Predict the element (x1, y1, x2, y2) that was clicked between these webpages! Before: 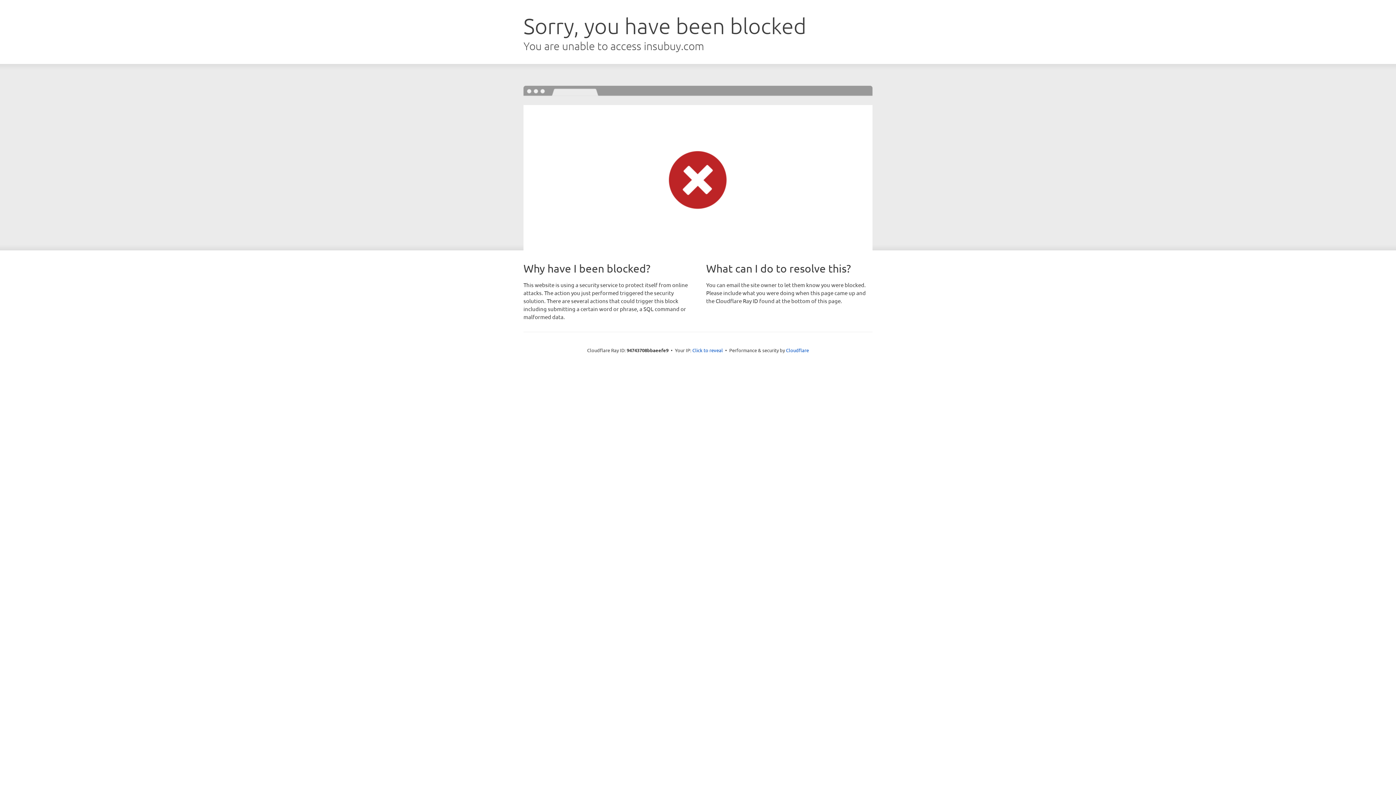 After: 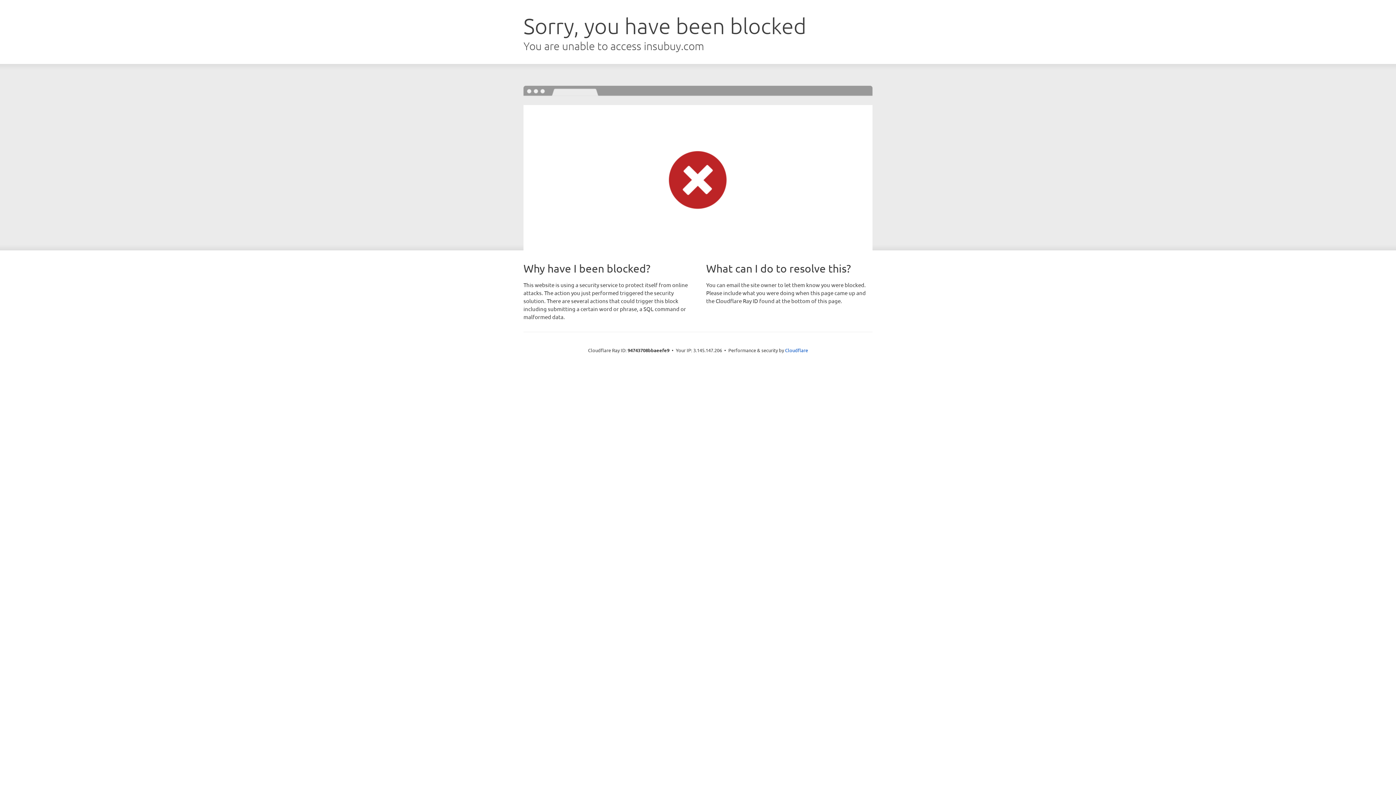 Action: bbox: (692, 346, 723, 353) label: Click to reveal